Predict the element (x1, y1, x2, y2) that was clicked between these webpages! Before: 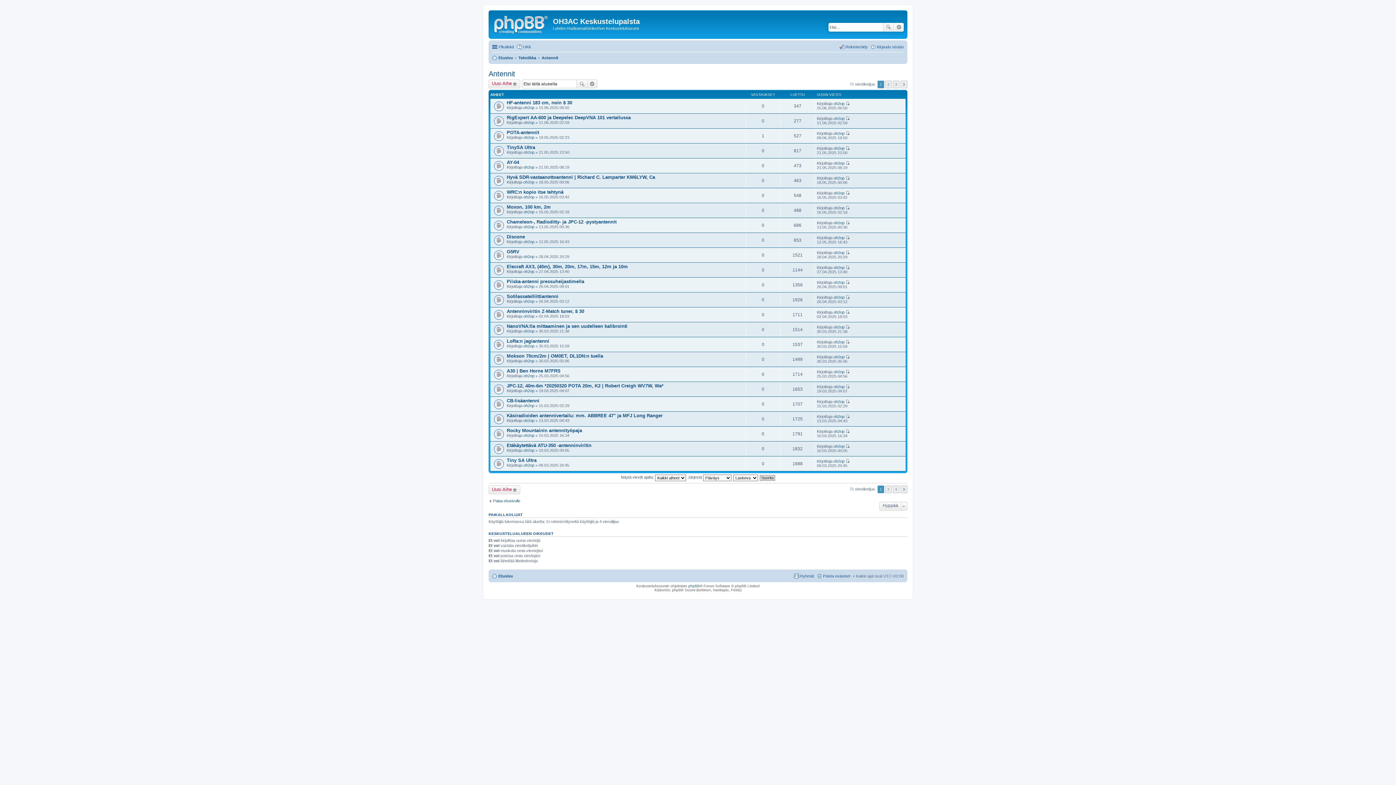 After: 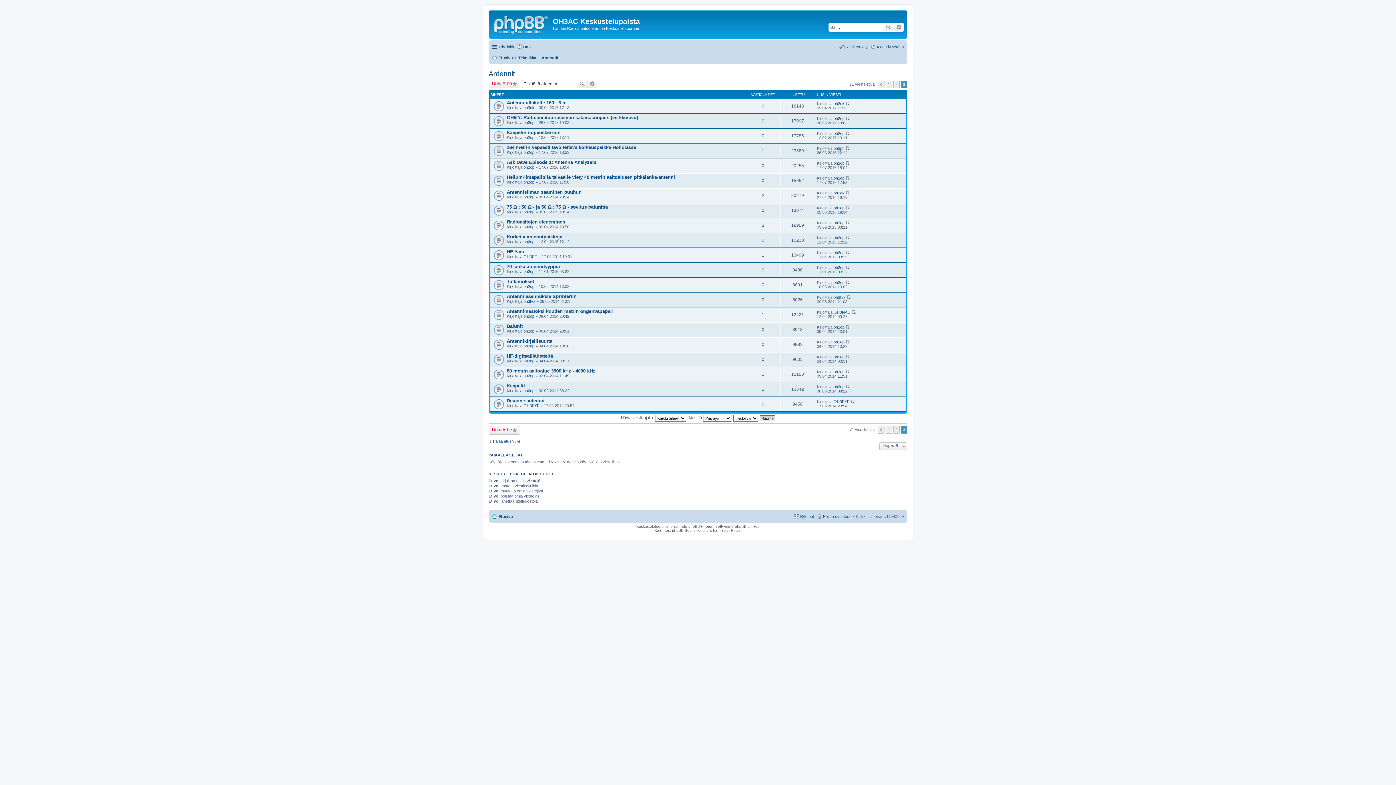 Action: label: 3 bbox: (893, 485, 899, 493)